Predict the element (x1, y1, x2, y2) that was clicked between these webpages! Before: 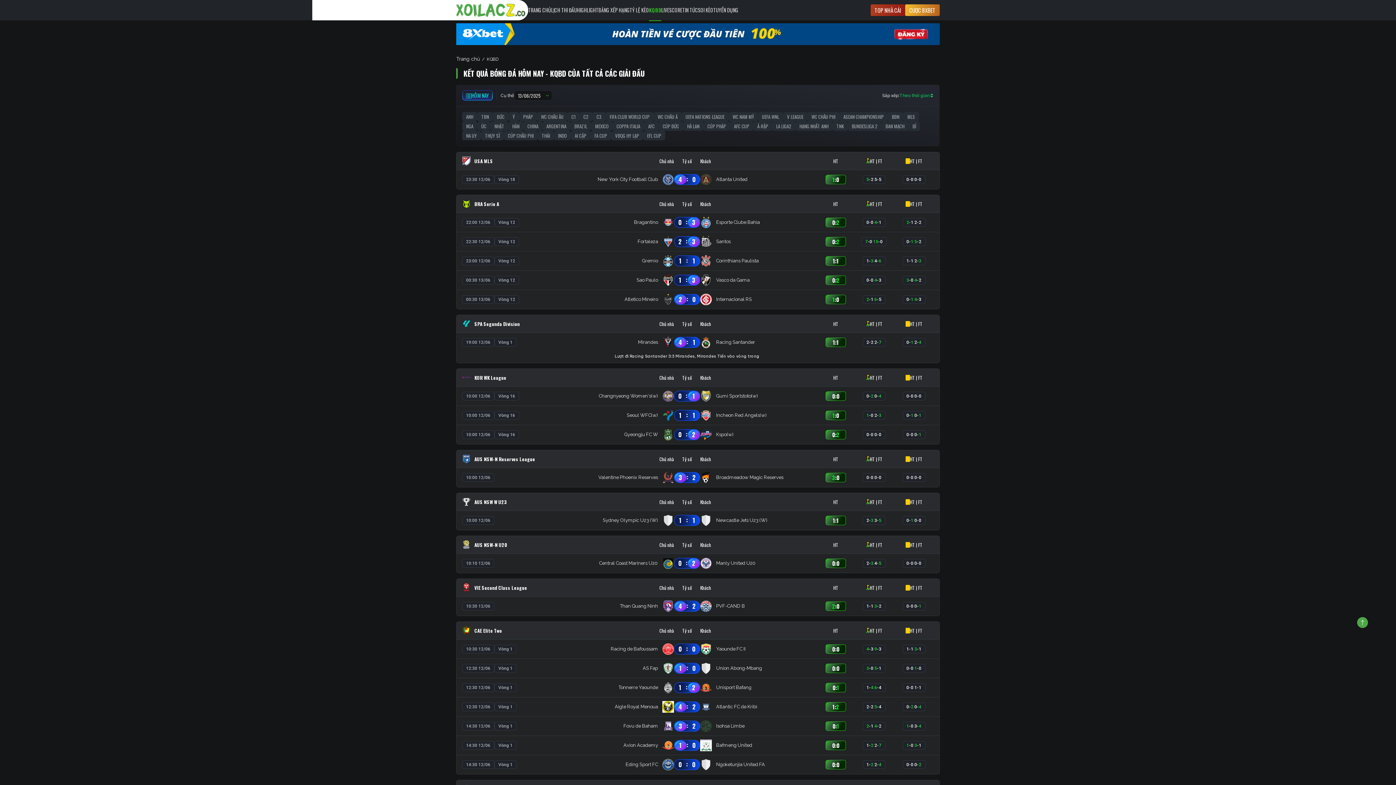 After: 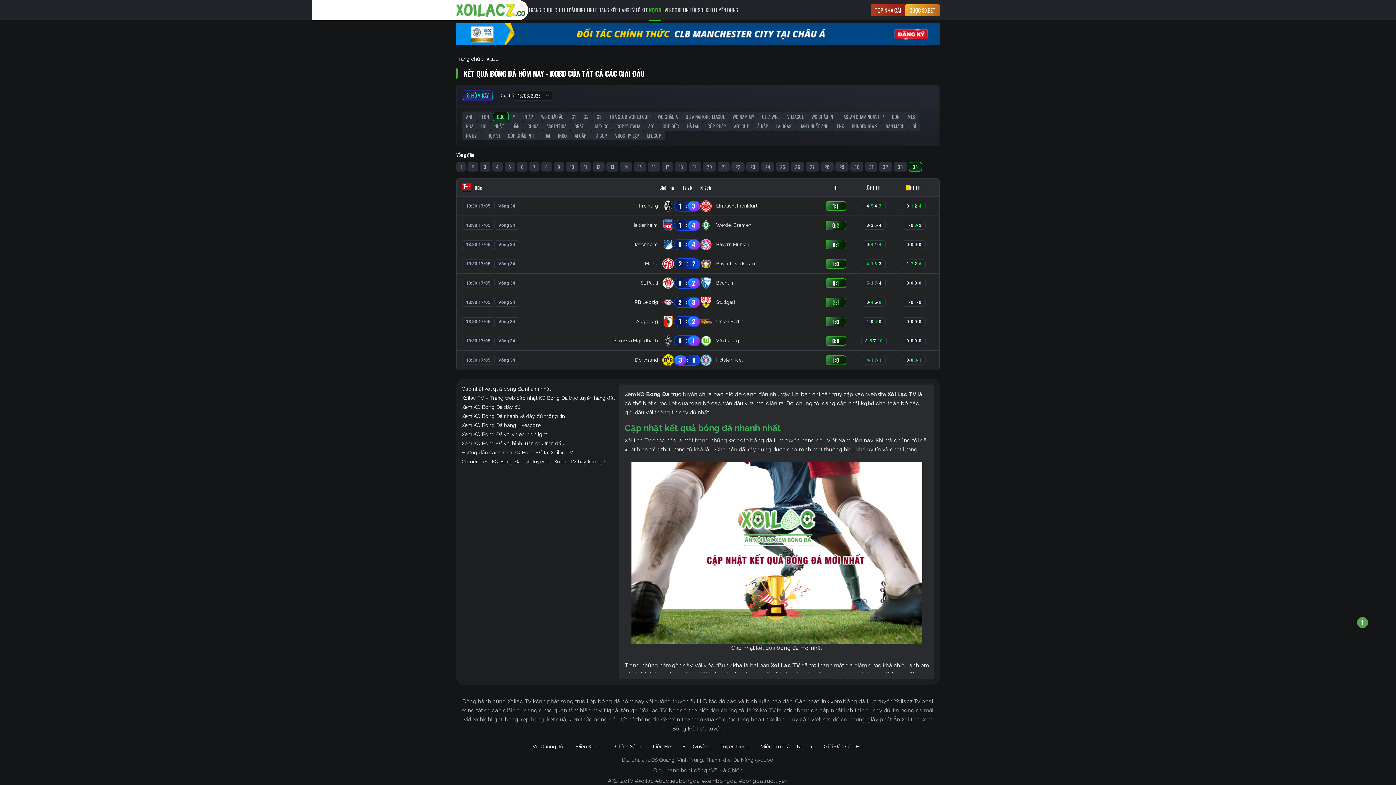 Action: bbox: (493, 112, 508, 121) label: ĐỨC